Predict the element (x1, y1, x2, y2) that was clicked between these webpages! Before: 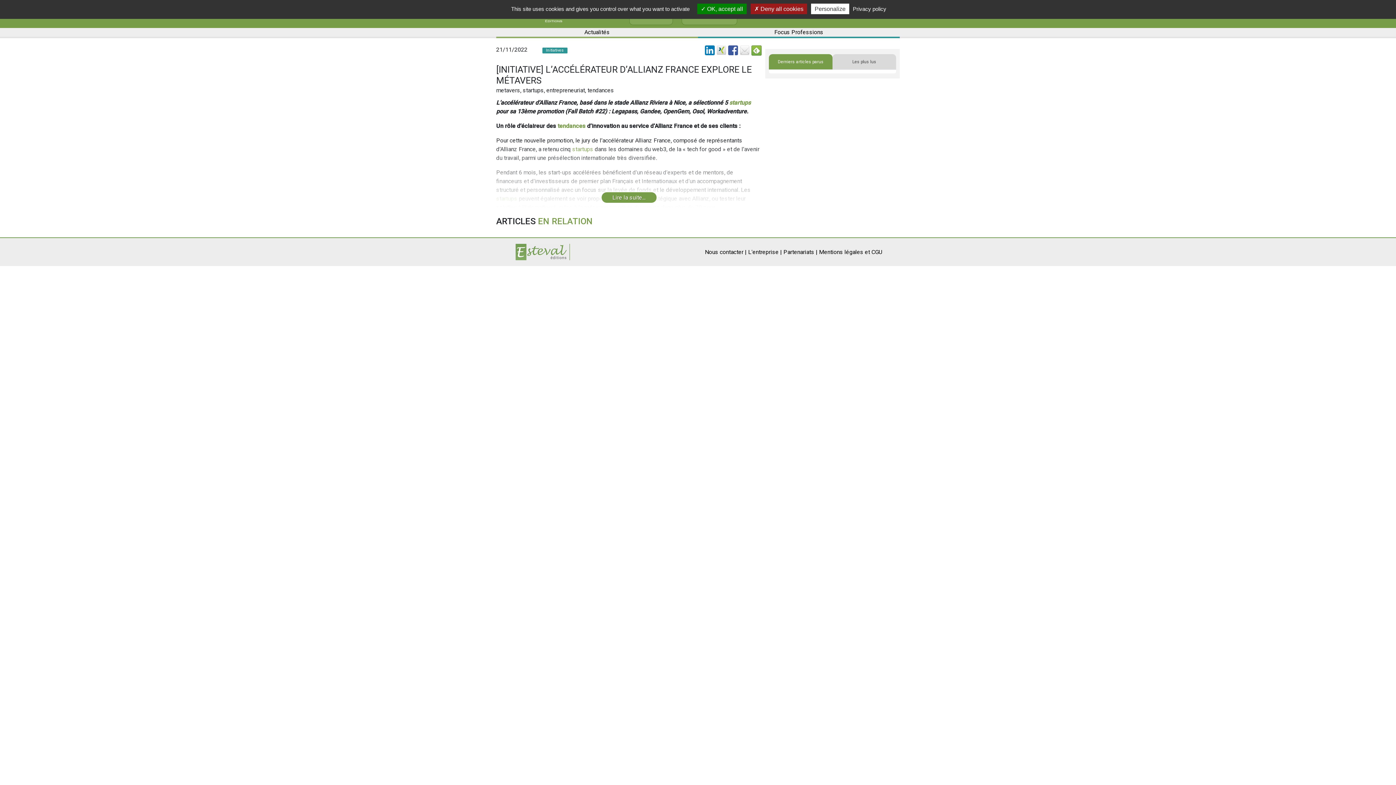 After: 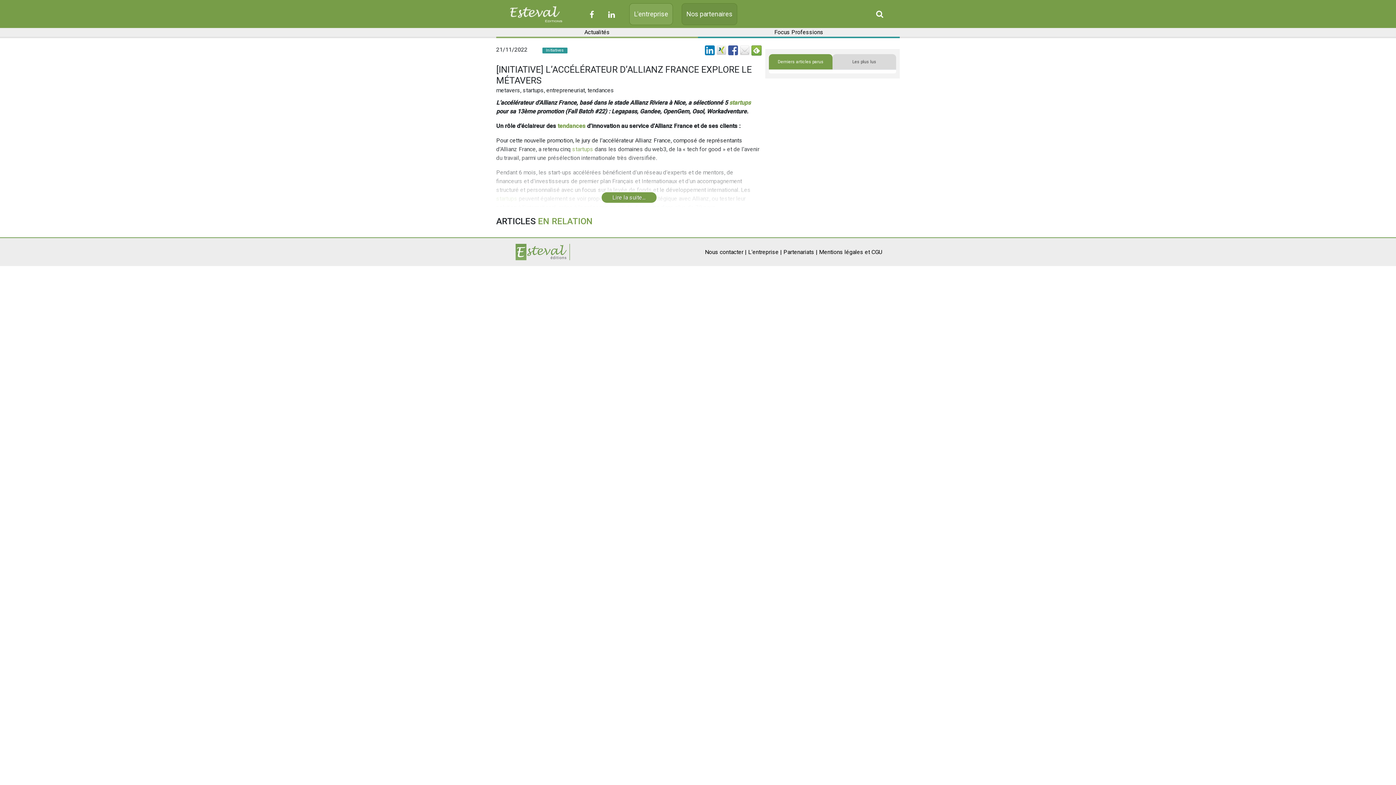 Action: bbox: (697, 3, 746, 14) label:  OK, accept all